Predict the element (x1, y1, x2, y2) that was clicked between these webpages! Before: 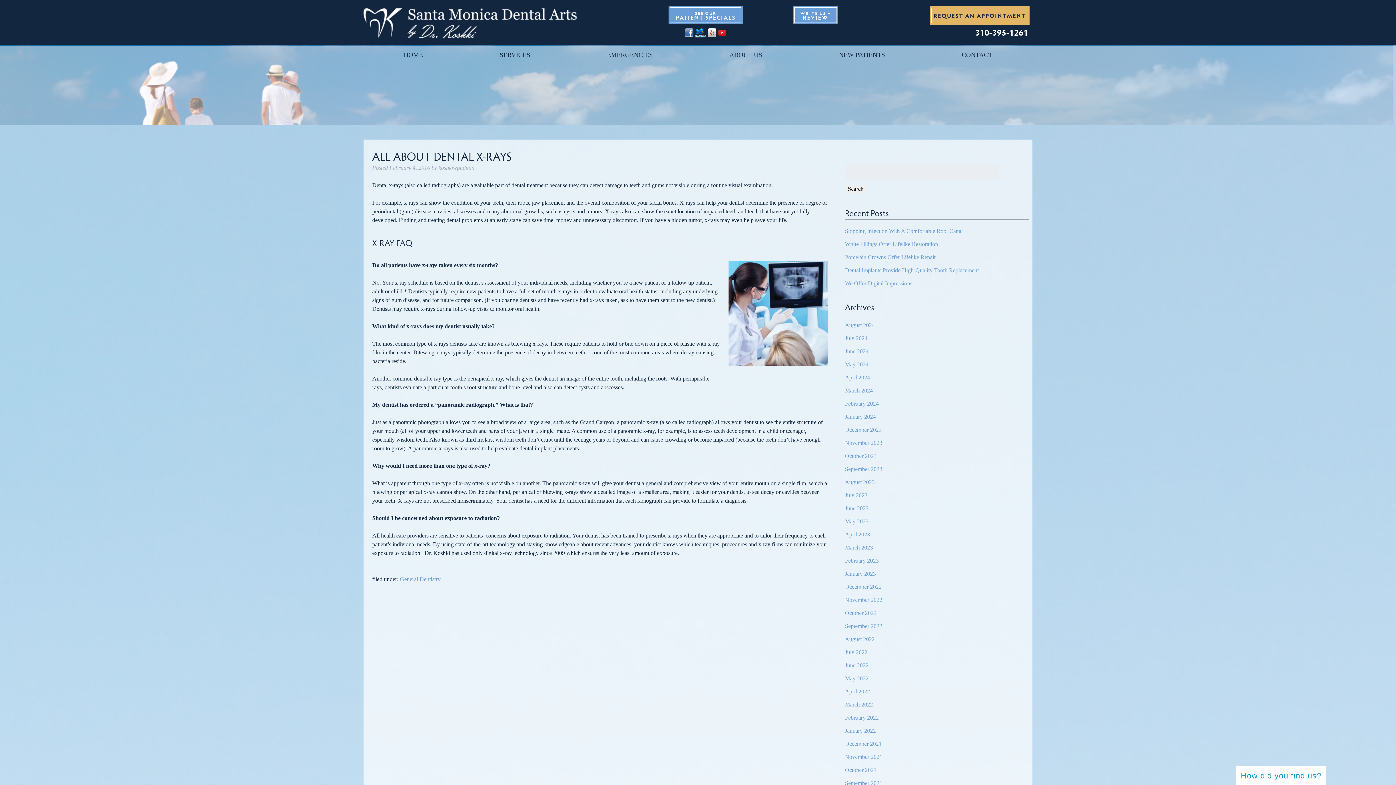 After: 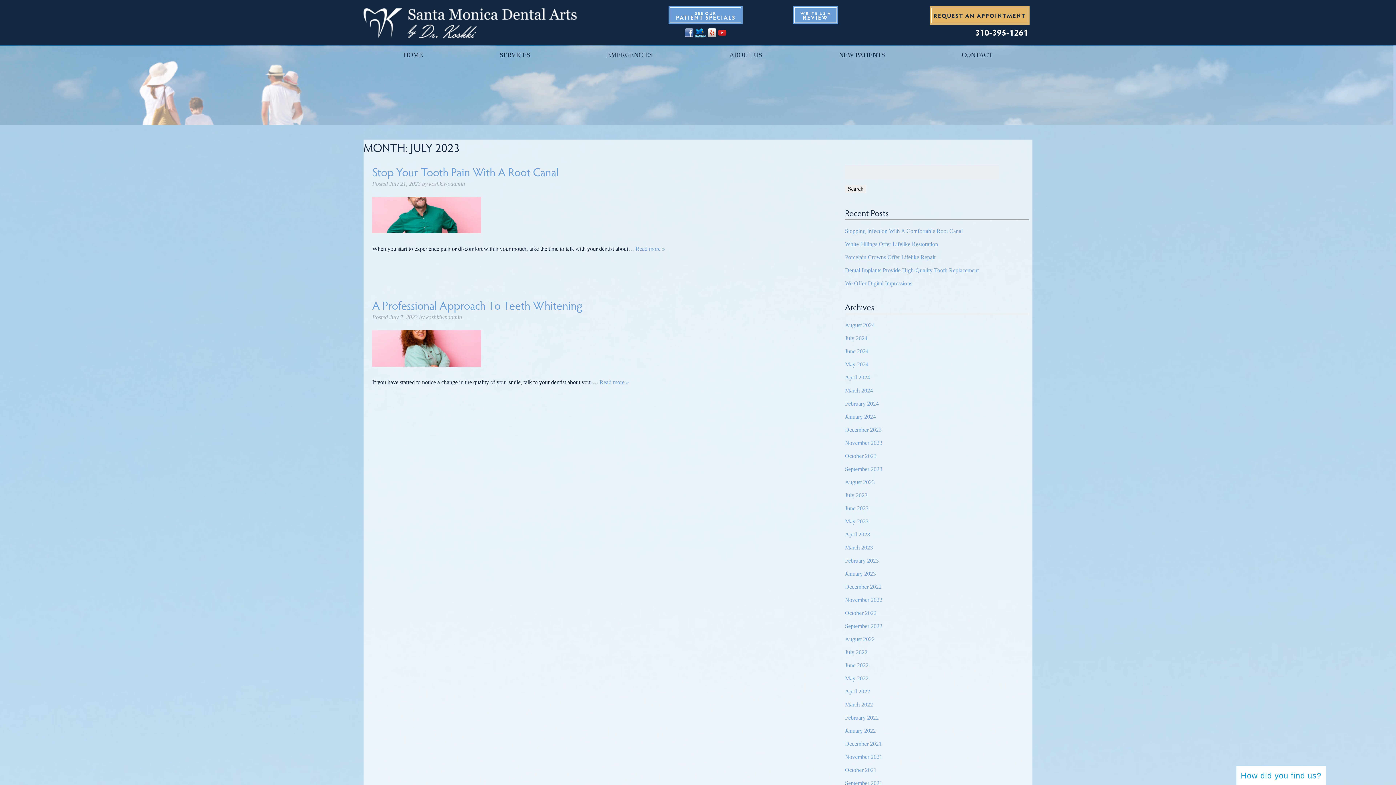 Action: bbox: (845, 492, 867, 498) label: July 2023